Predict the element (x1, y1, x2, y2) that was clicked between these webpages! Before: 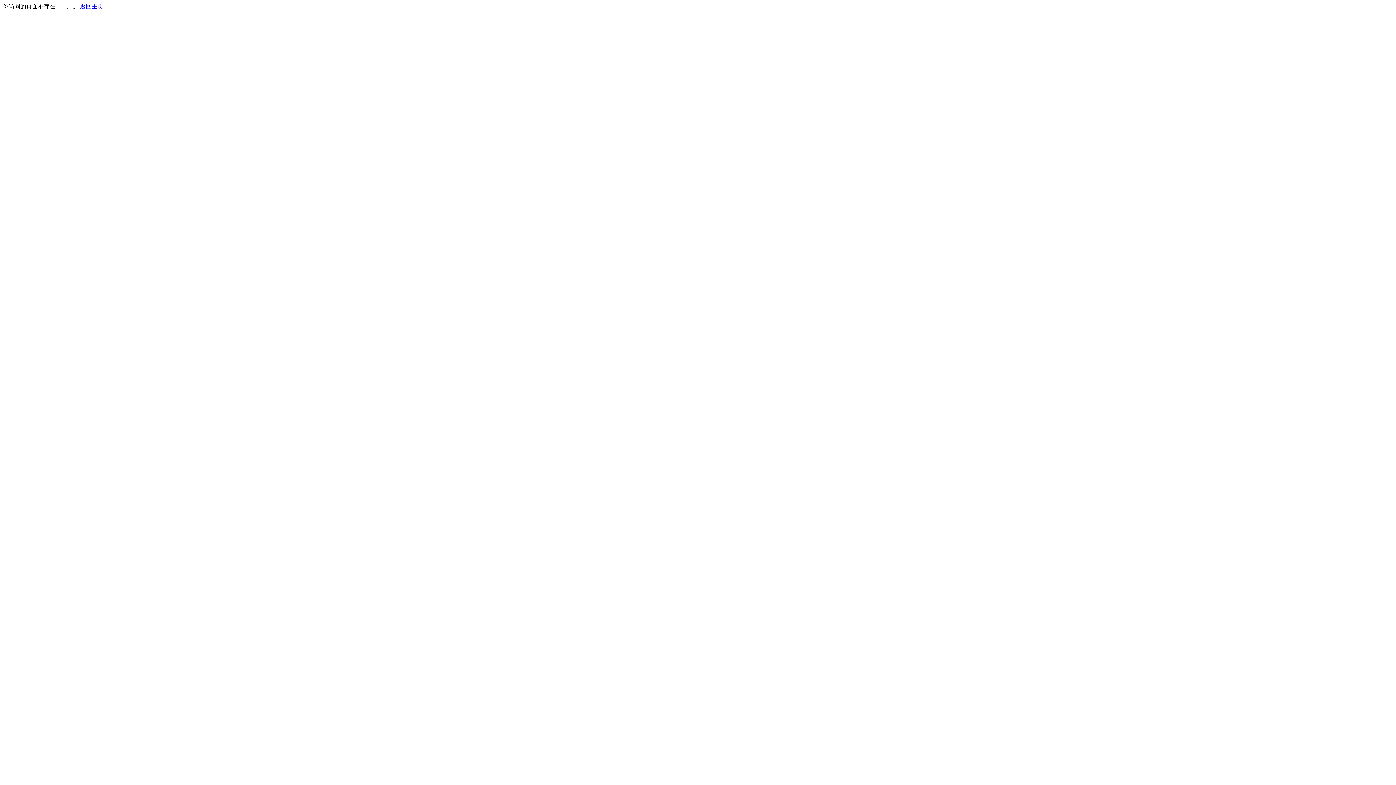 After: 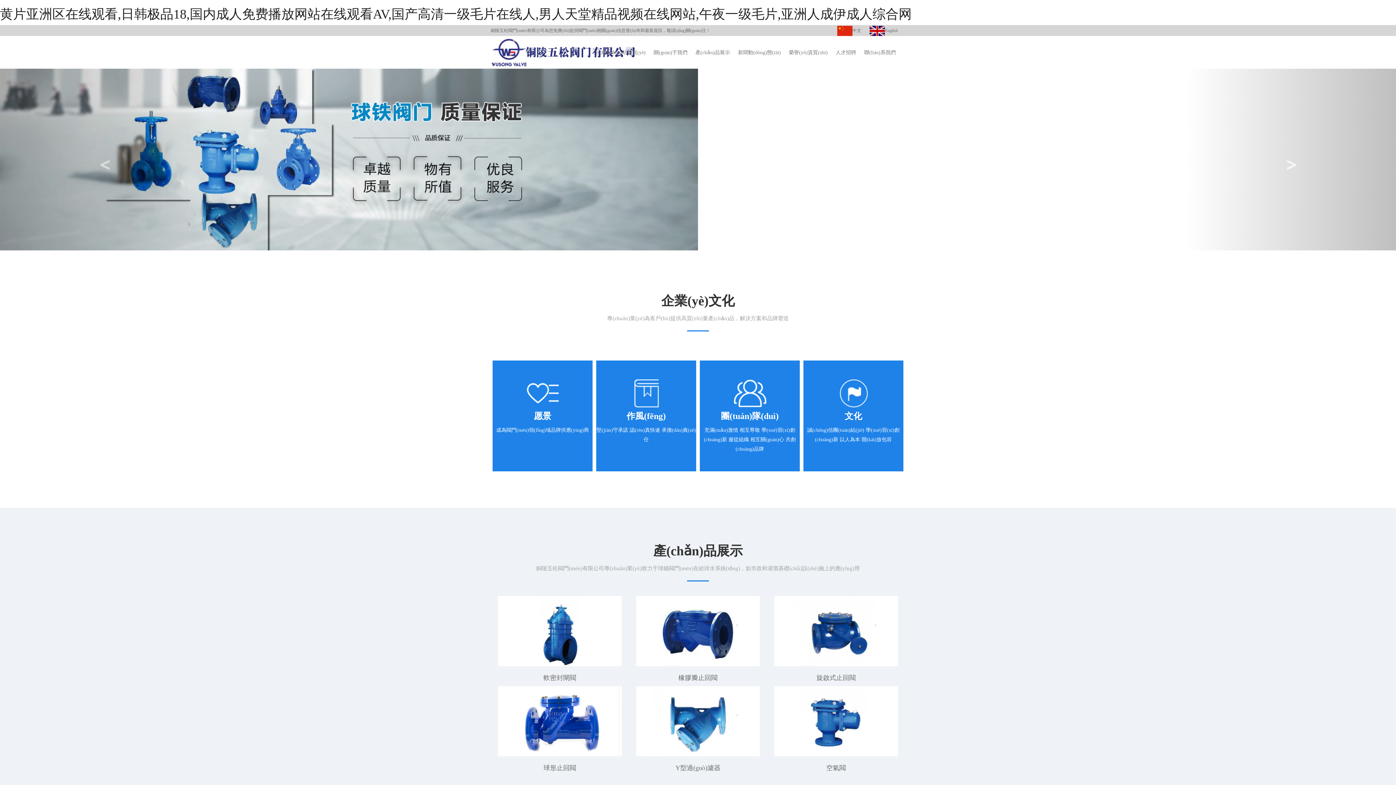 Action: bbox: (80, 3, 103, 9) label: 返回主页